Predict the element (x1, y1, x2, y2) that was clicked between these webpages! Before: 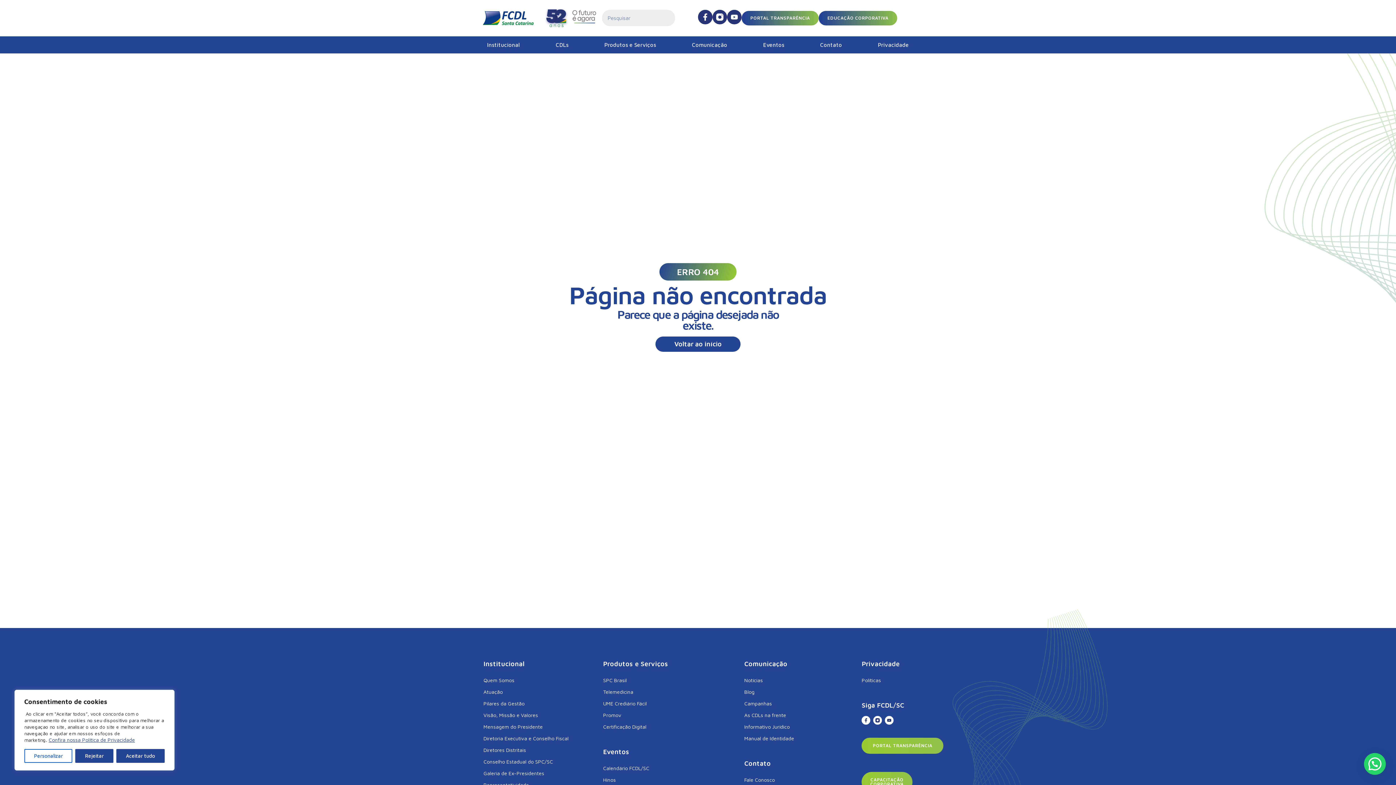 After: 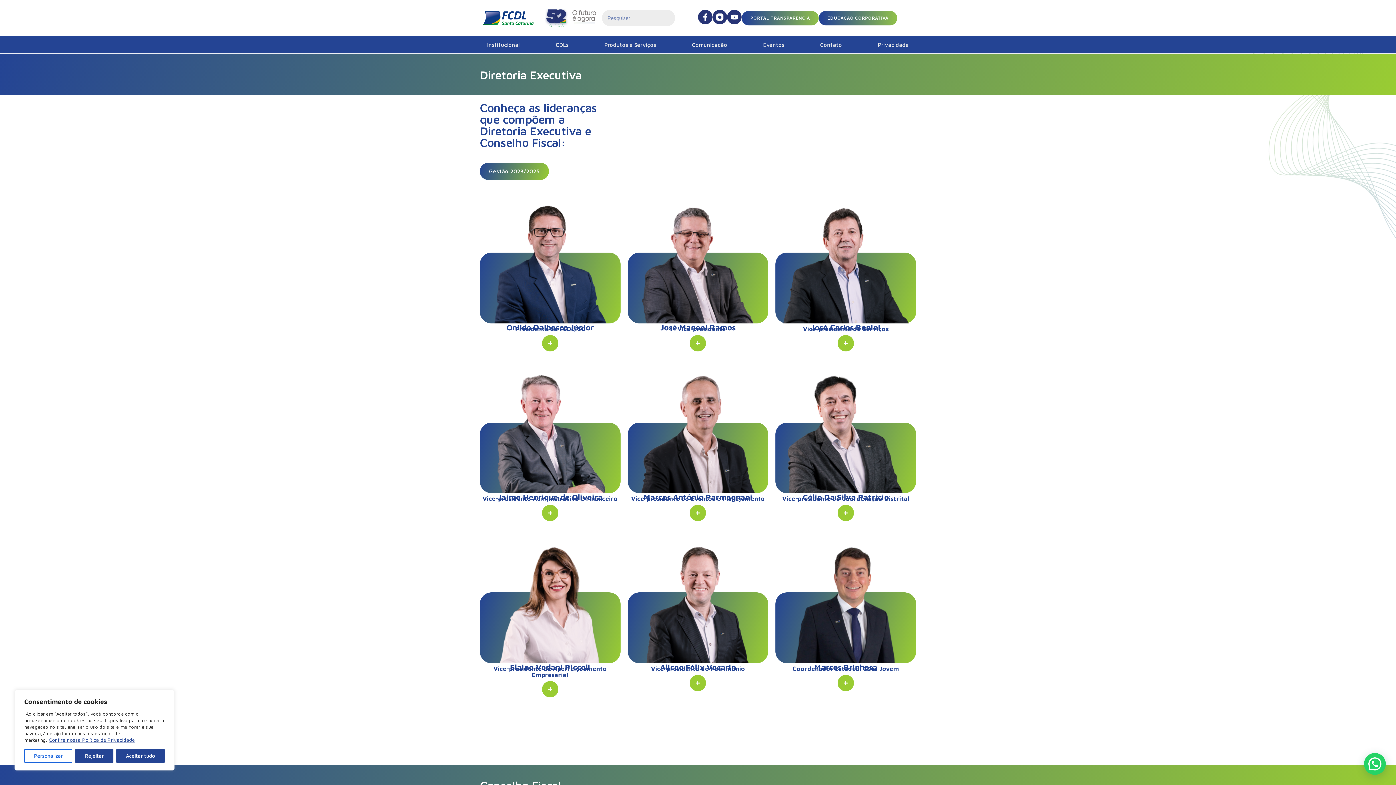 Action: label: Diretoria Executiva e Conselho Fiscal bbox: (483, 733, 596, 744)